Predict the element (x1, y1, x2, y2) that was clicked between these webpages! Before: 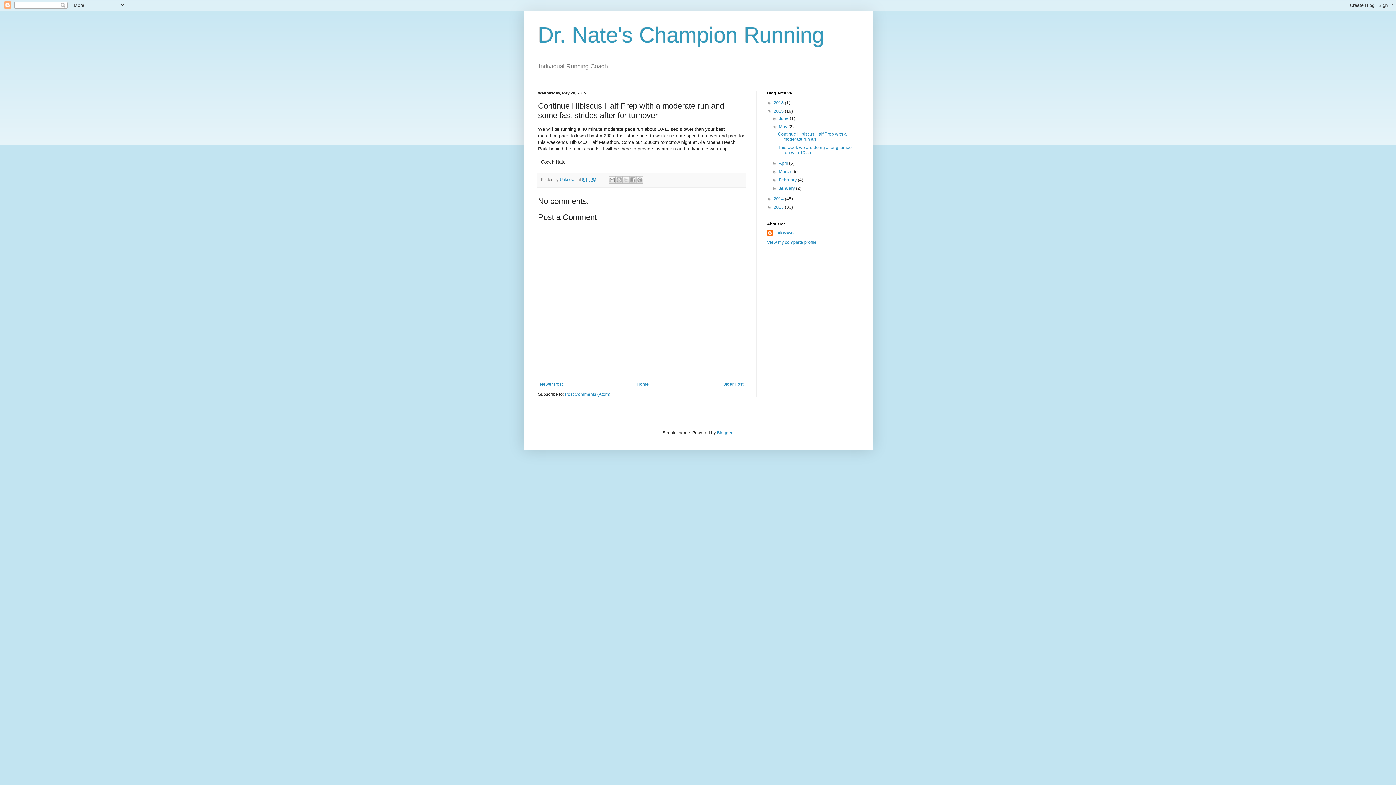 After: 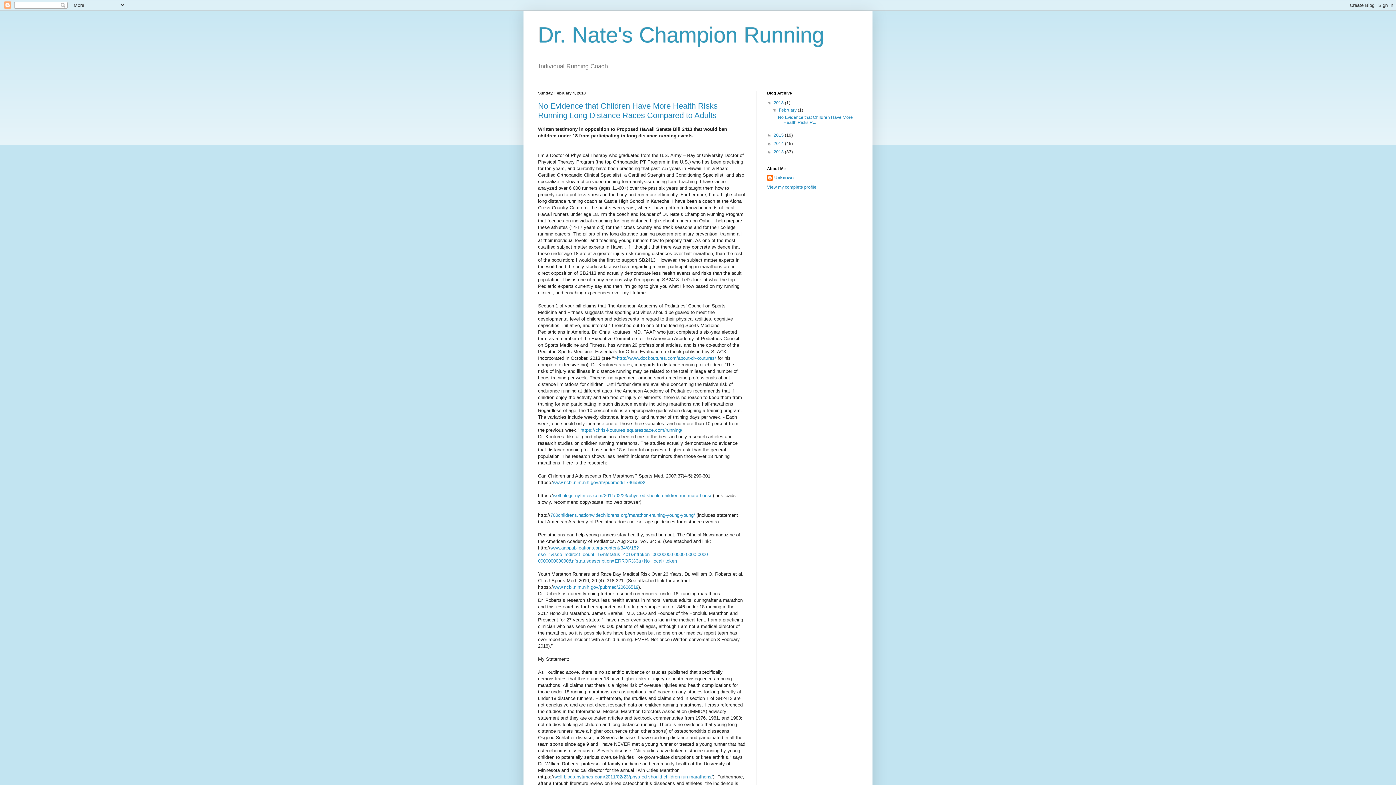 Action: bbox: (773, 100, 785, 105) label: 2018 